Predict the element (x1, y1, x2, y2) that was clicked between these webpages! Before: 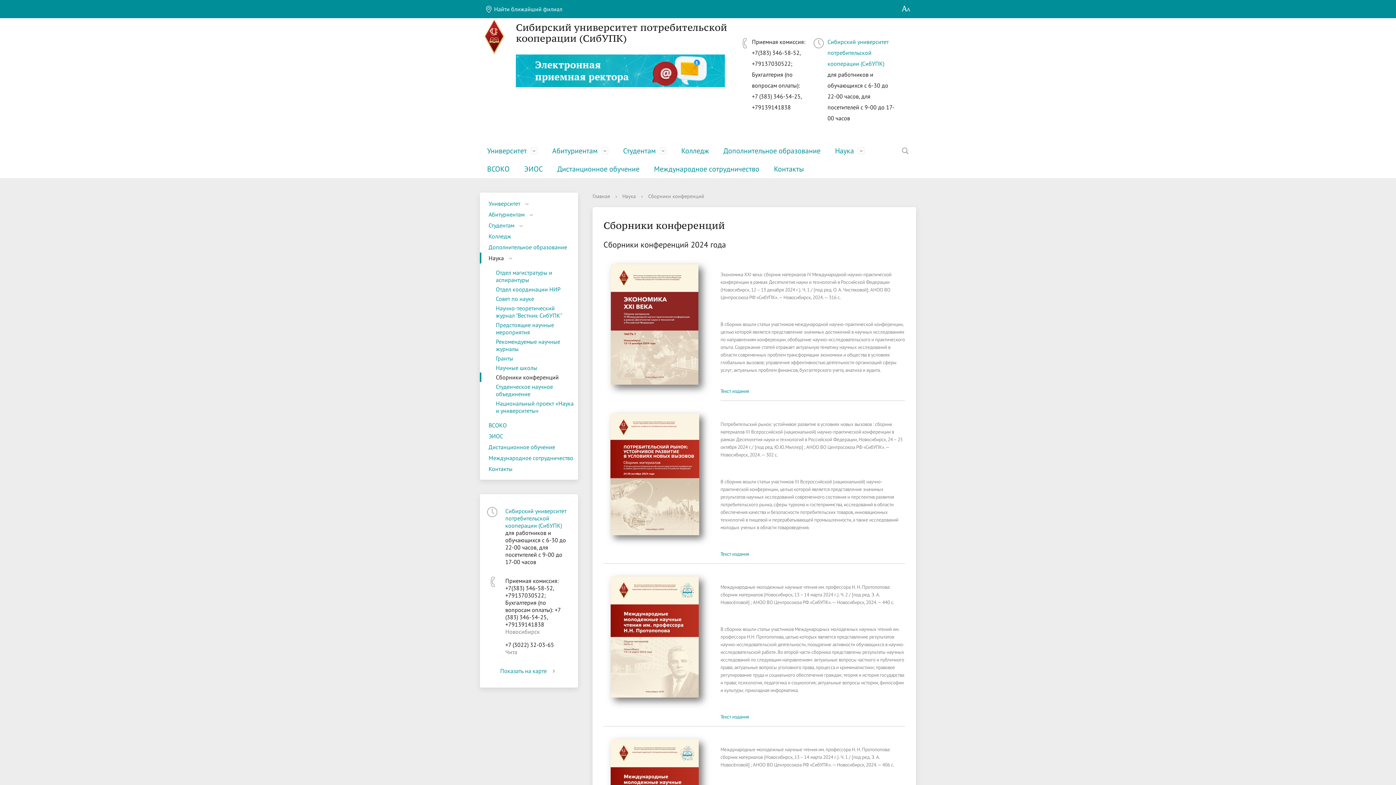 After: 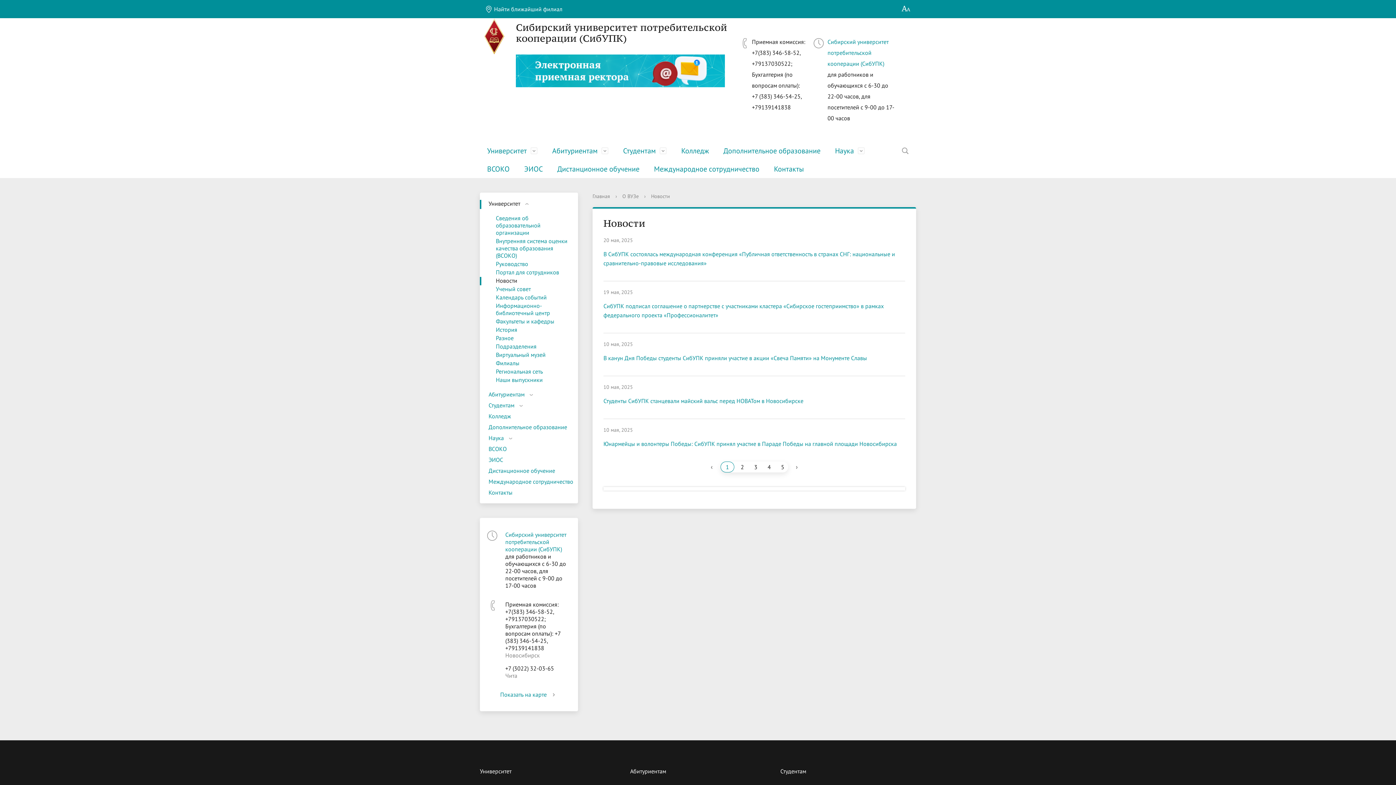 Action: bbox: (480, 141, 545, 160) label: Университет